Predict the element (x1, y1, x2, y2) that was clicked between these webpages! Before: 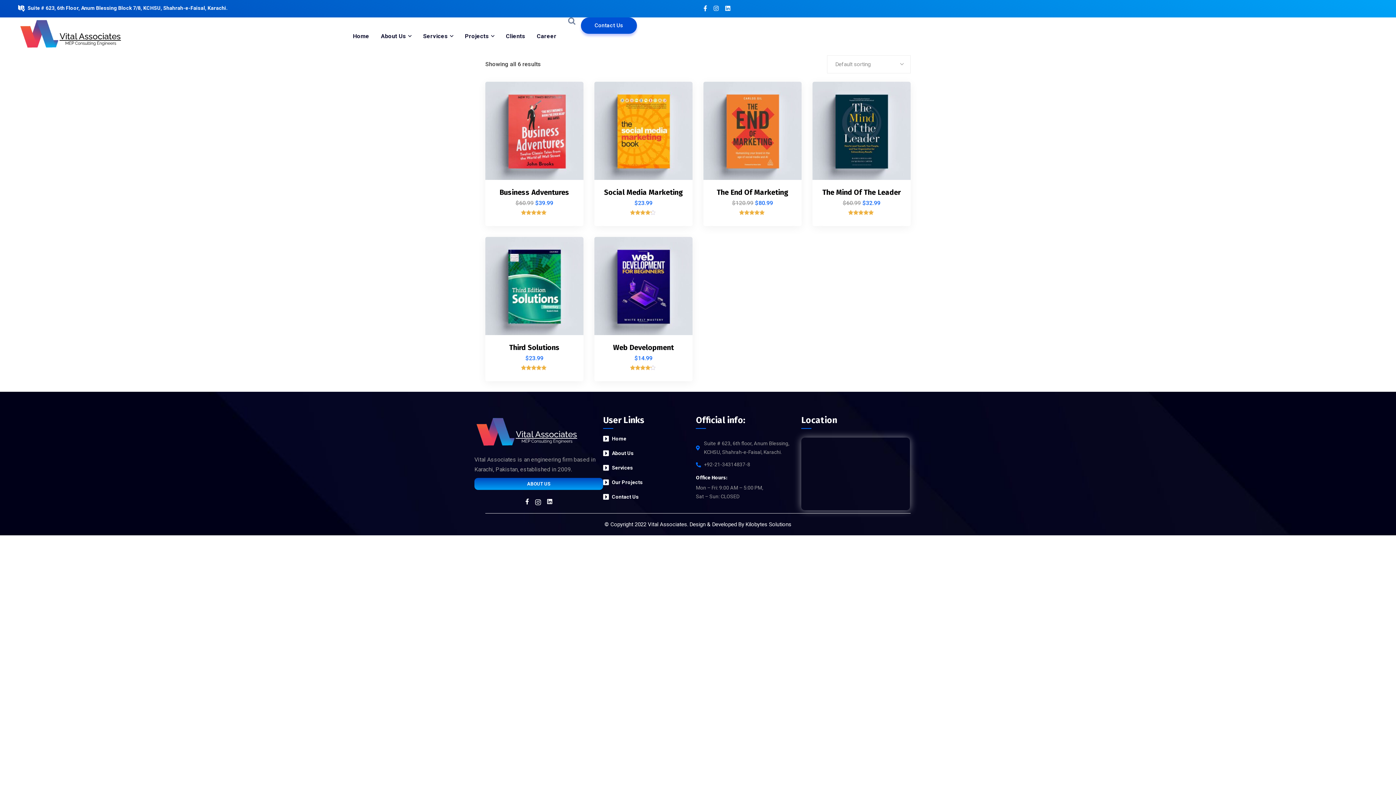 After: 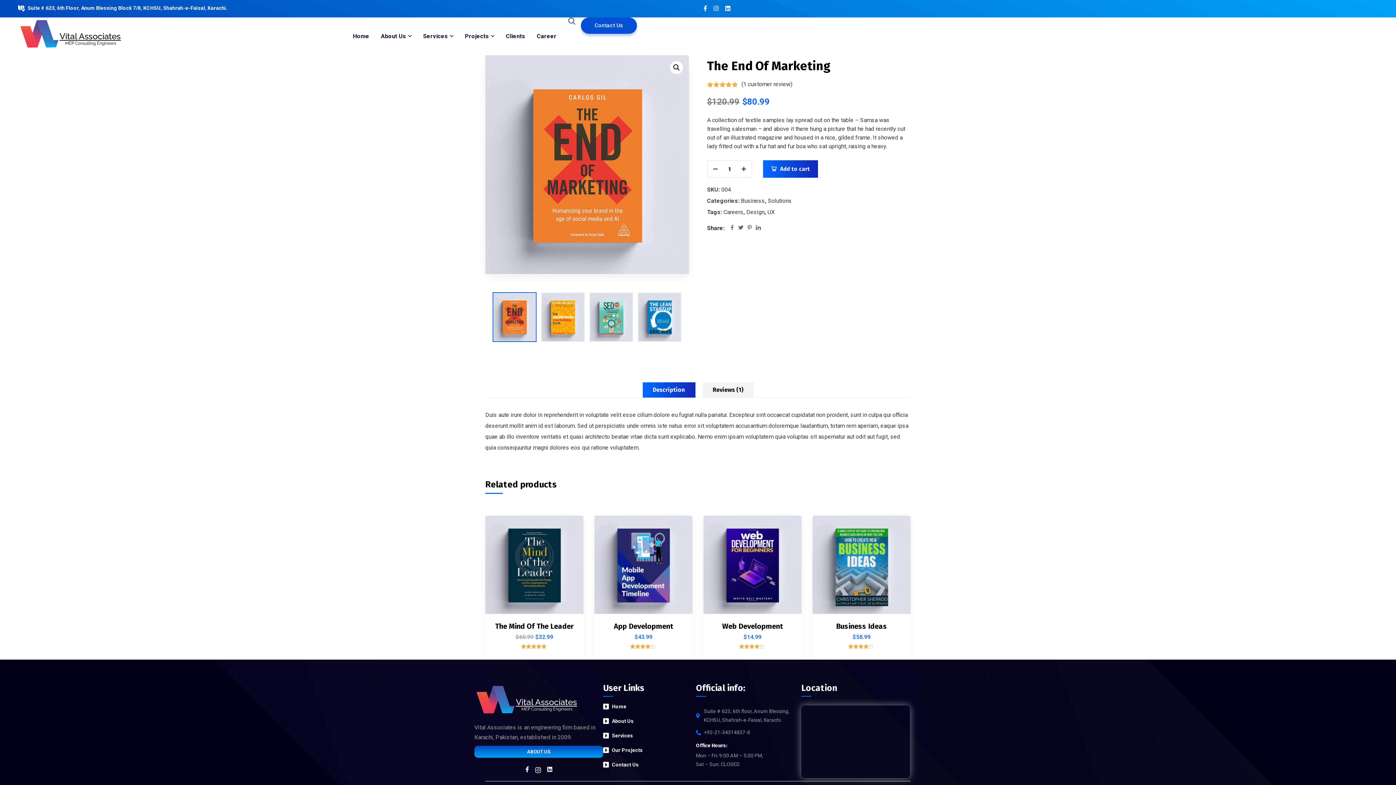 Action: bbox: (703, 81, 801, 180)